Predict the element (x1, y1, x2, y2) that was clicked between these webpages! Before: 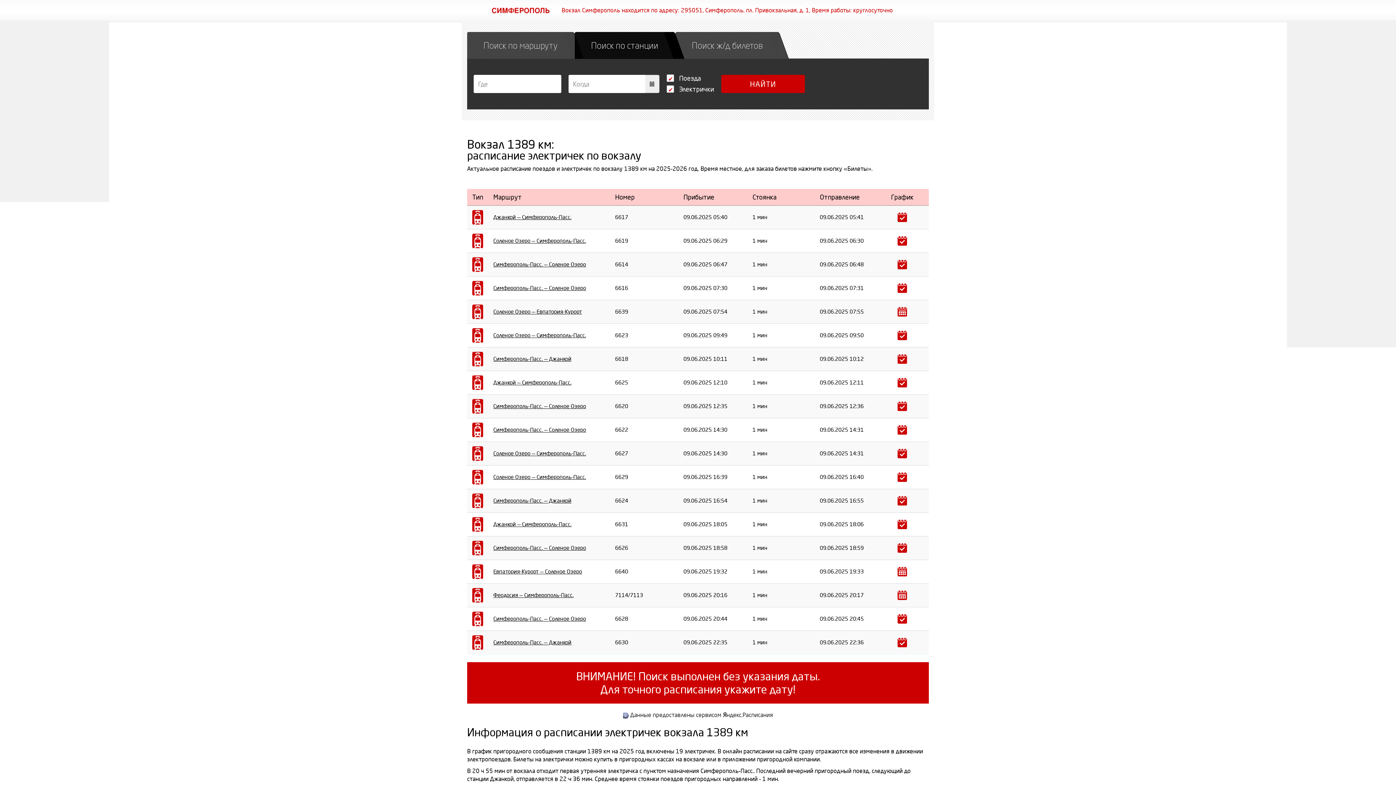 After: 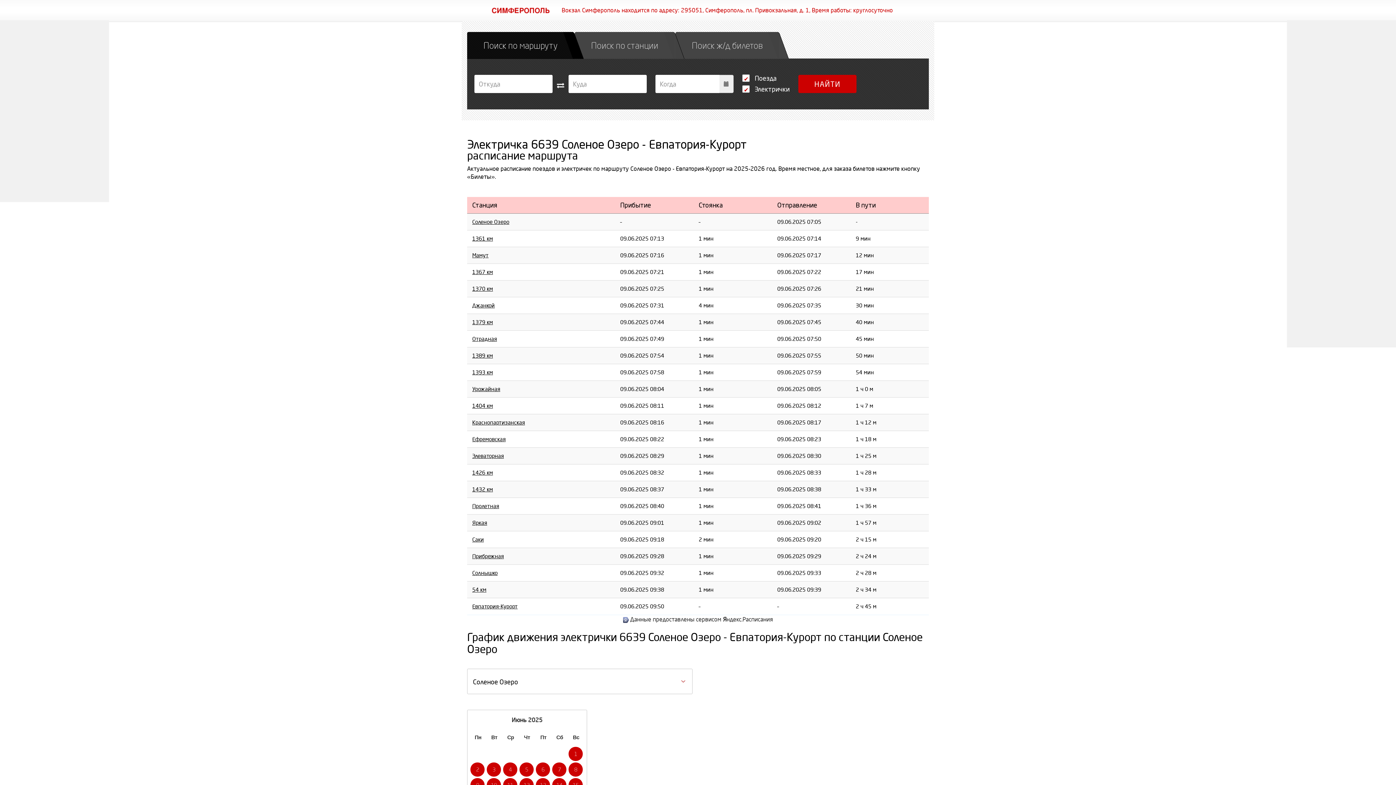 Action: bbox: (493, 308, 582, 315) label: Соленое Озеро — Евпатория-Курорт